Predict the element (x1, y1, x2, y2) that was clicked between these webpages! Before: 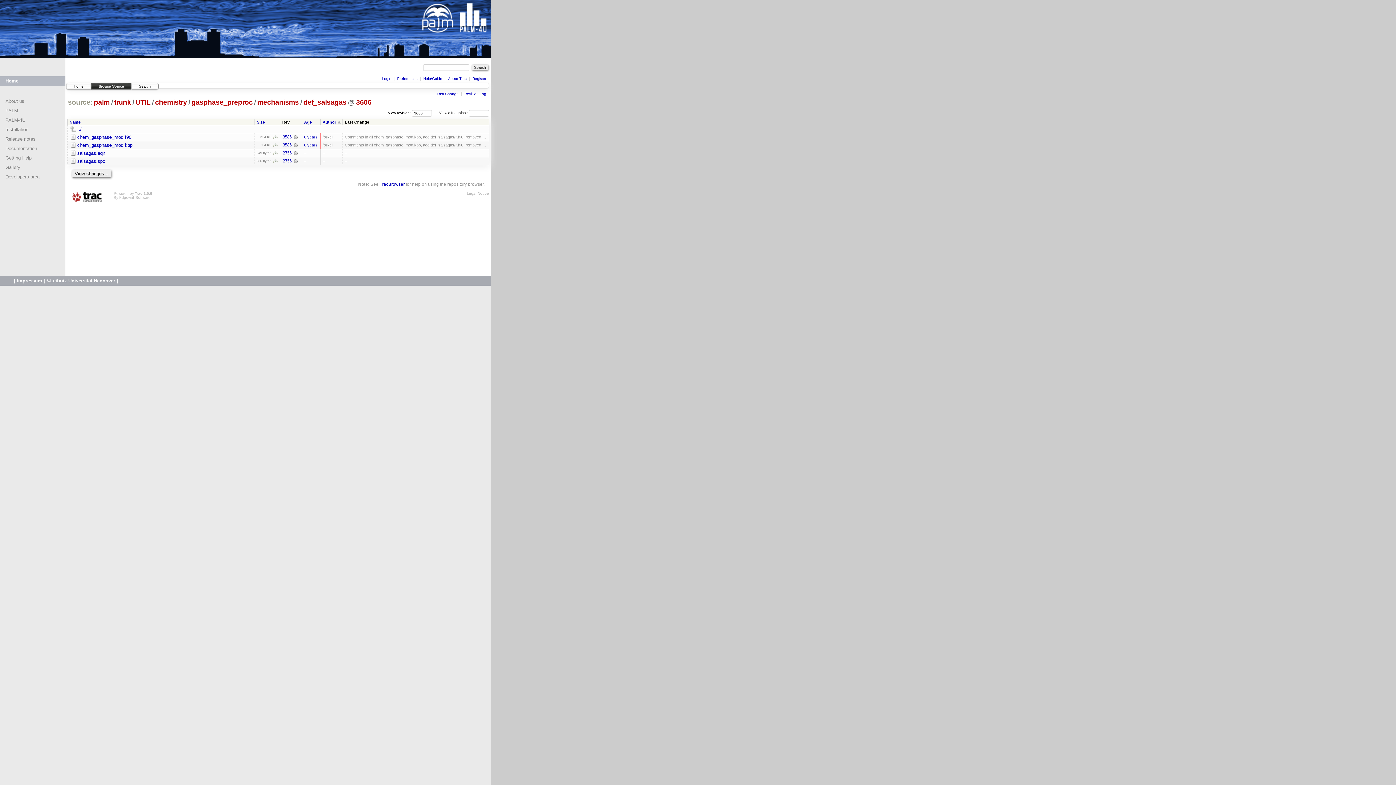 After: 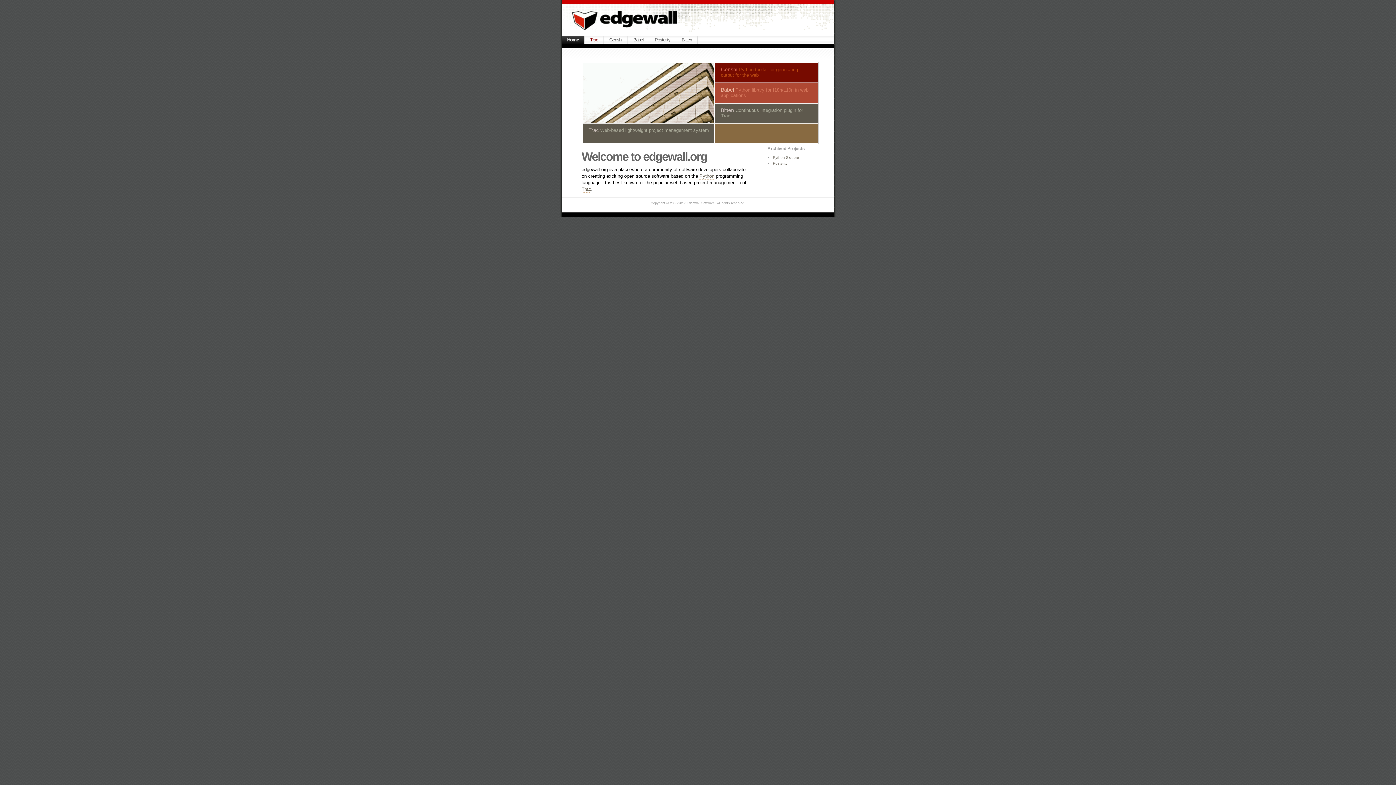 Action: label: Edgewall Software bbox: (119, 195, 150, 199)